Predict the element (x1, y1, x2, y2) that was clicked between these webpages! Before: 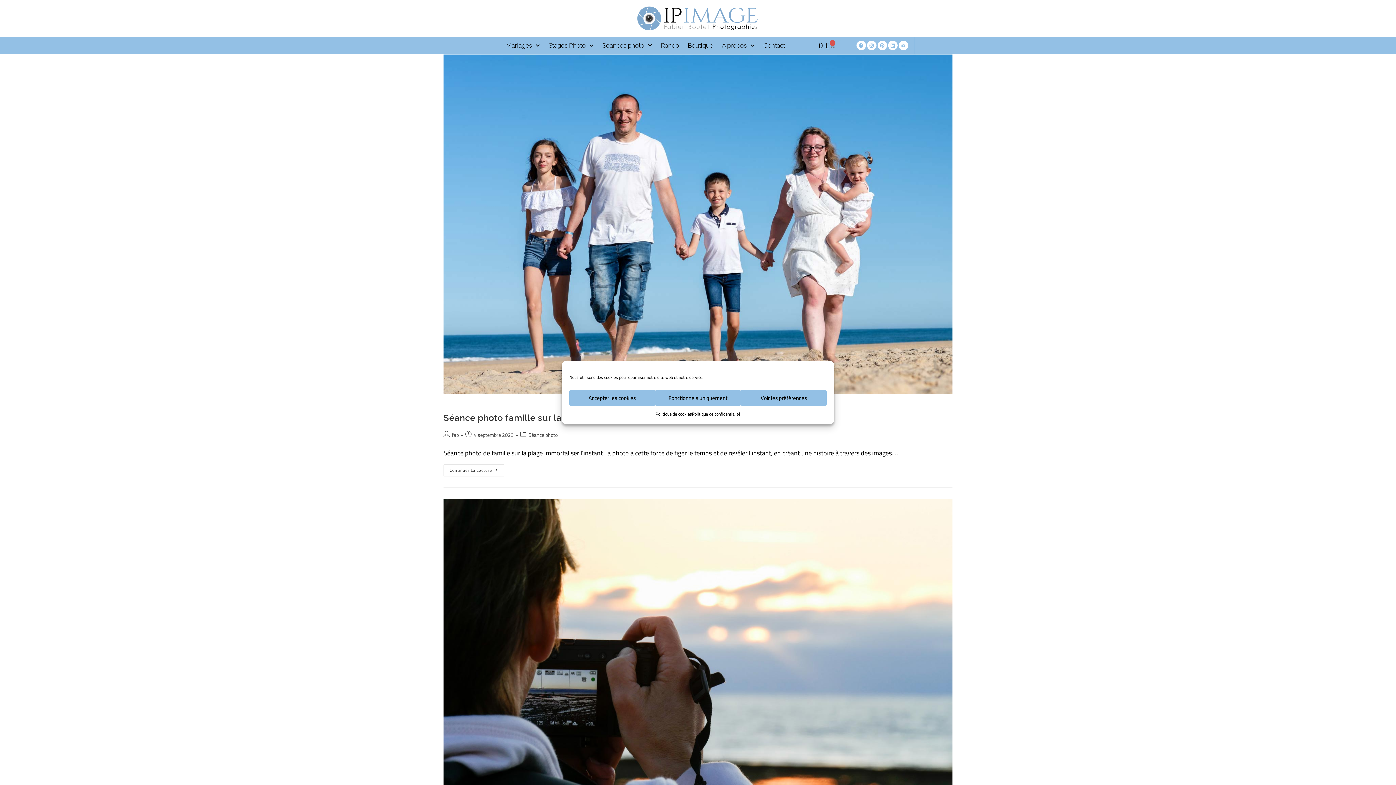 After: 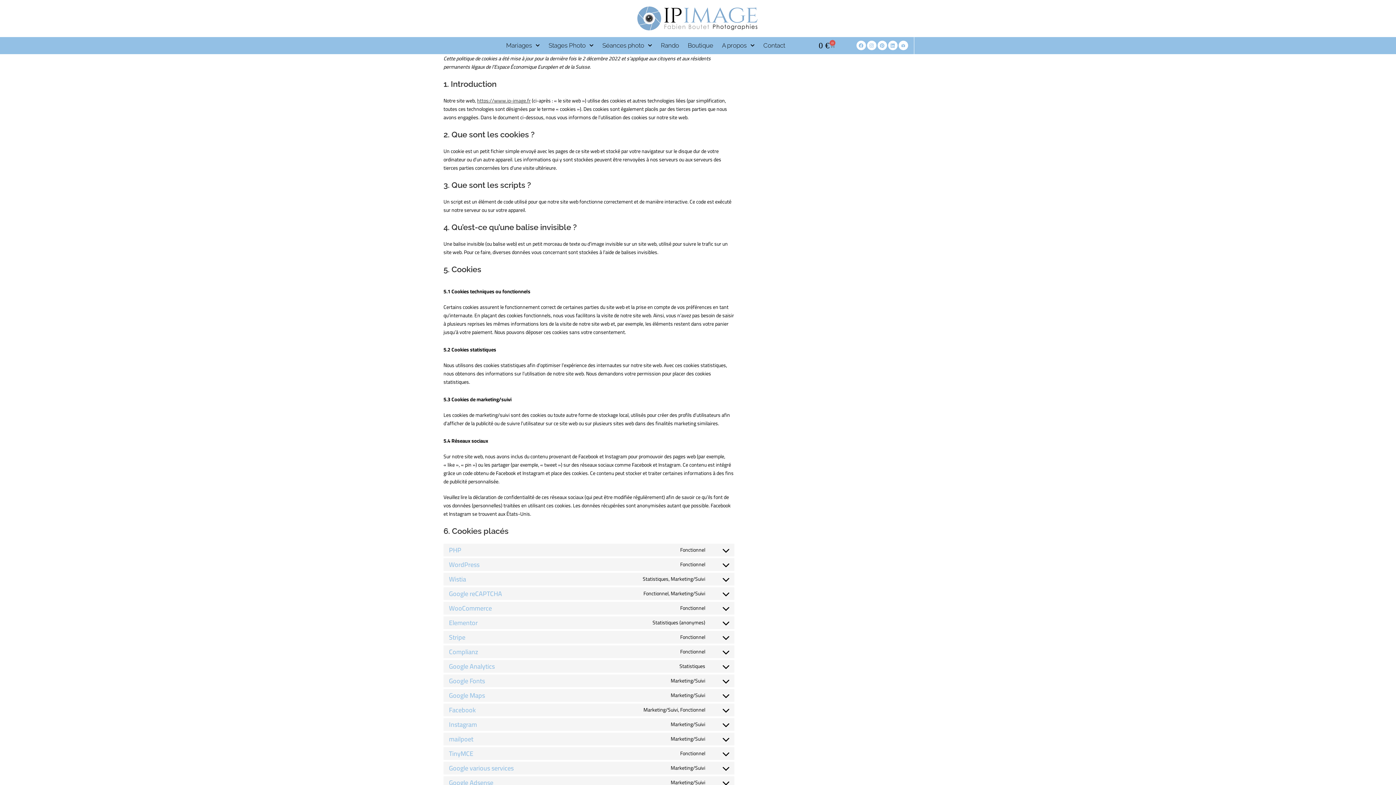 Action: bbox: (655, 410, 692, 418) label: Politique de cookies